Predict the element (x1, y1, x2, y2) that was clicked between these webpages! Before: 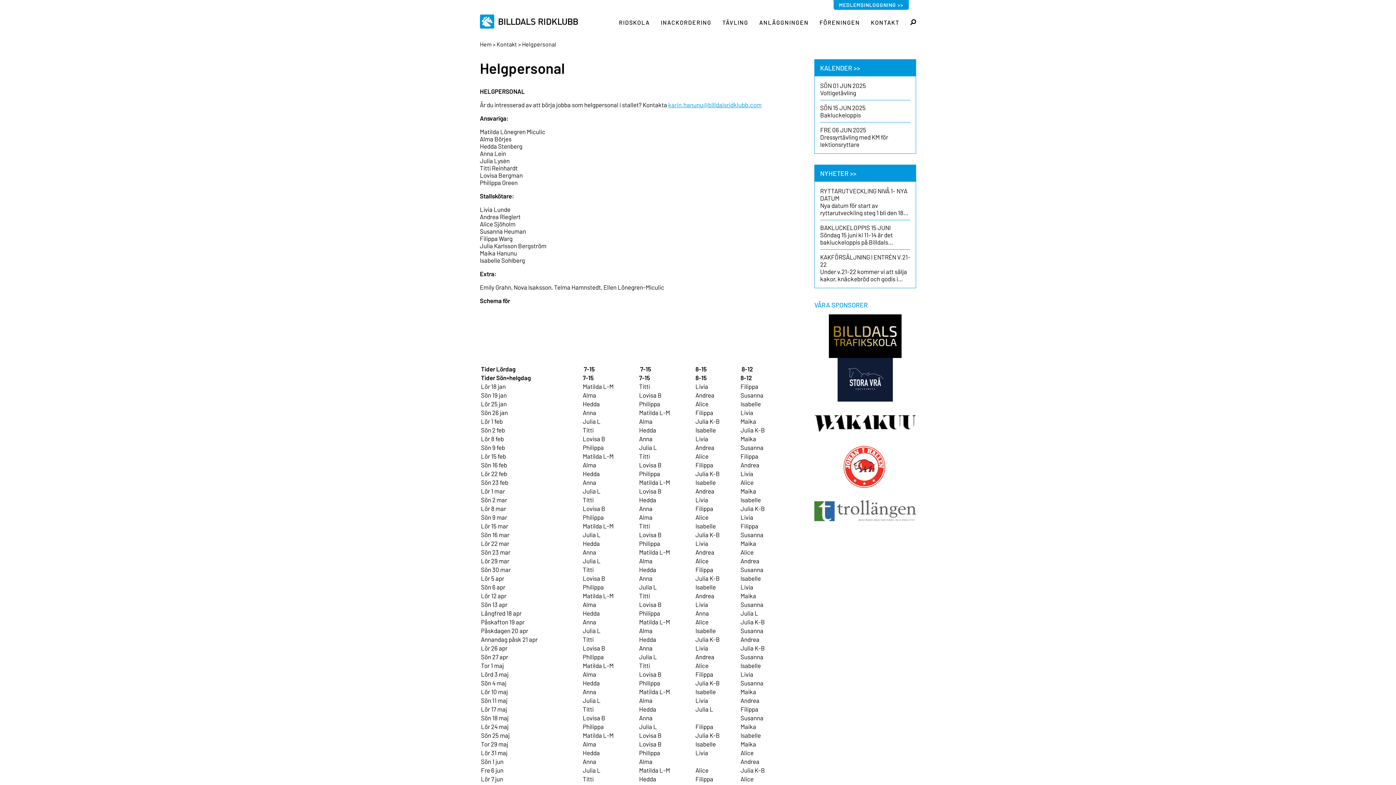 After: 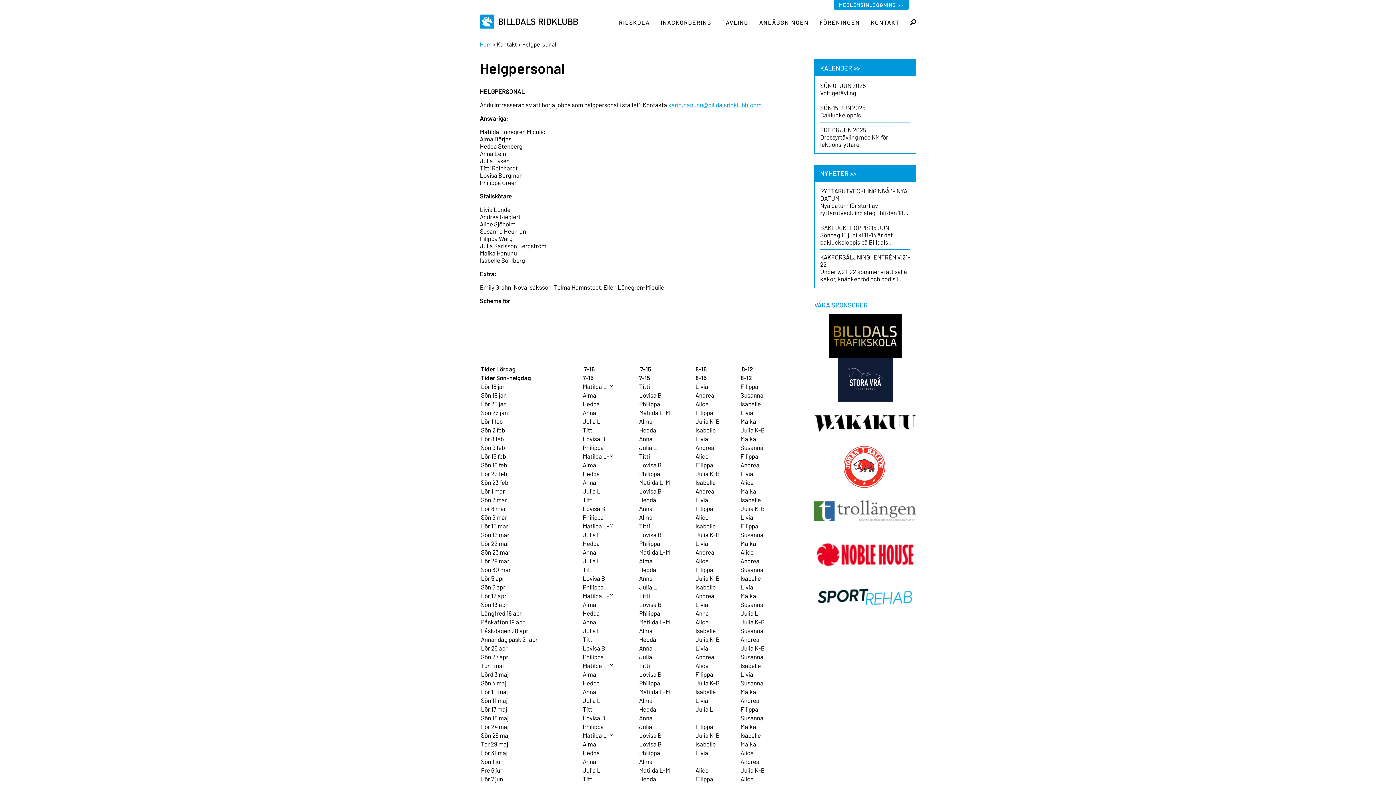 Action: label: Hem bbox: (480, 40, 491, 47)